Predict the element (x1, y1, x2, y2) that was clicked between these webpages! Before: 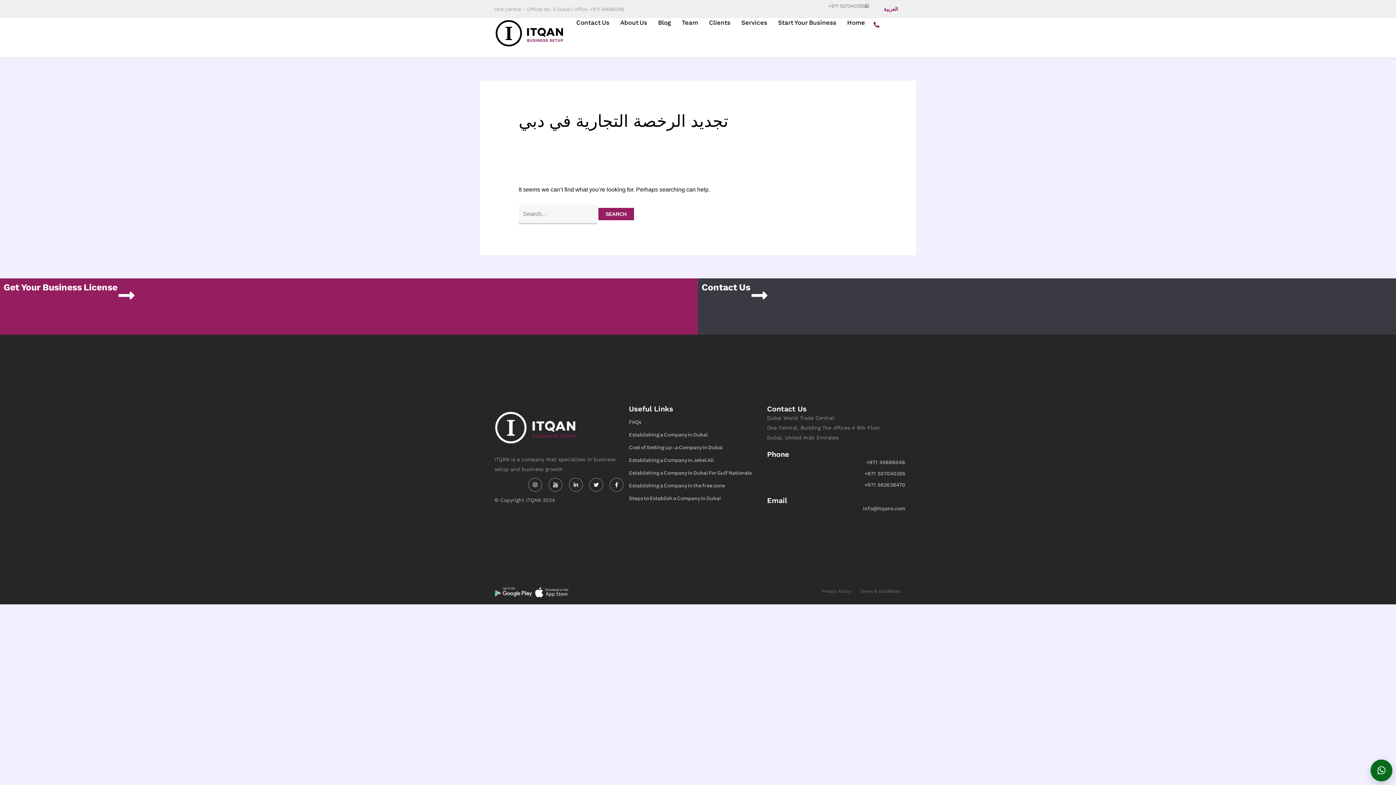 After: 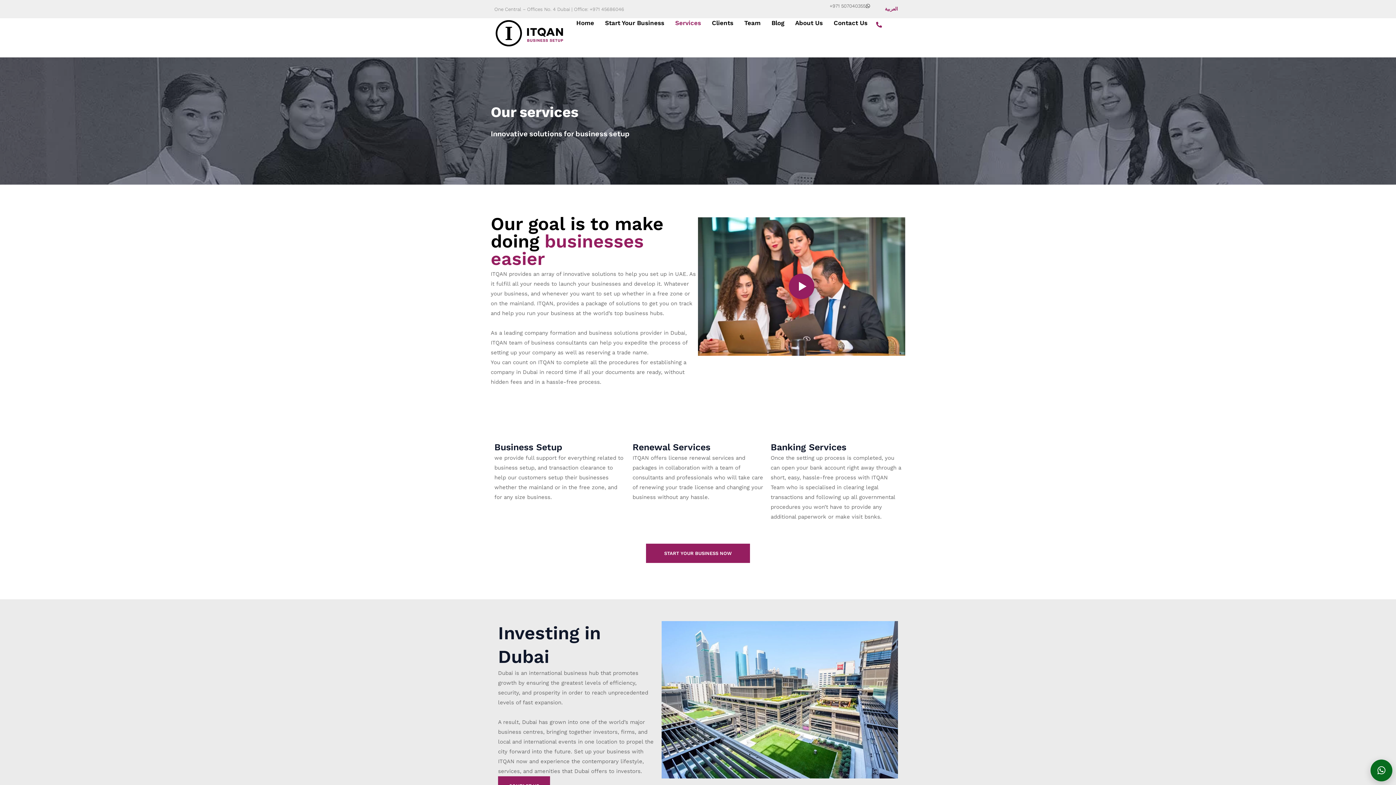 Action: bbox: (741, 18, 767, 28) label: Services